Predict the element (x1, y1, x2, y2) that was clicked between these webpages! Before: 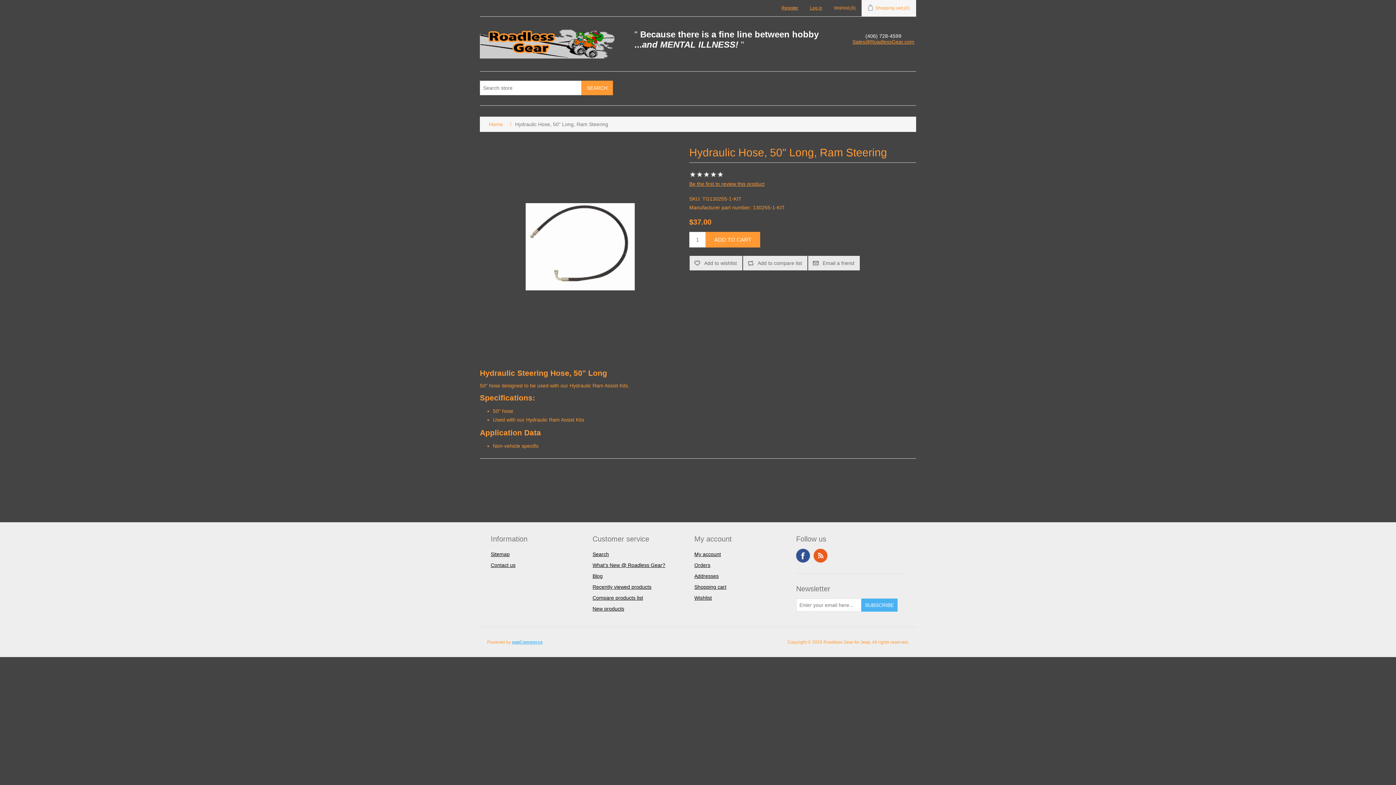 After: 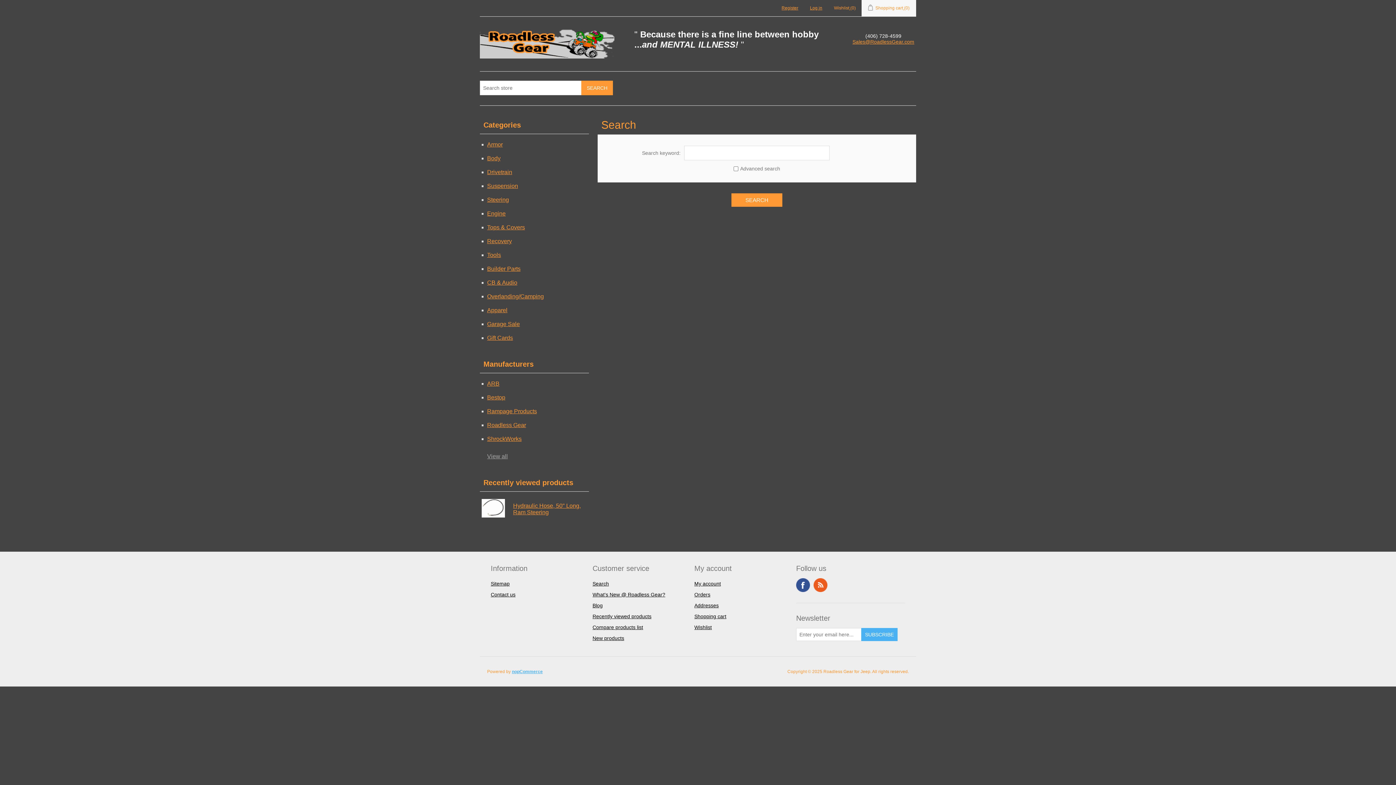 Action: label: Search bbox: (592, 551, 609, 557)